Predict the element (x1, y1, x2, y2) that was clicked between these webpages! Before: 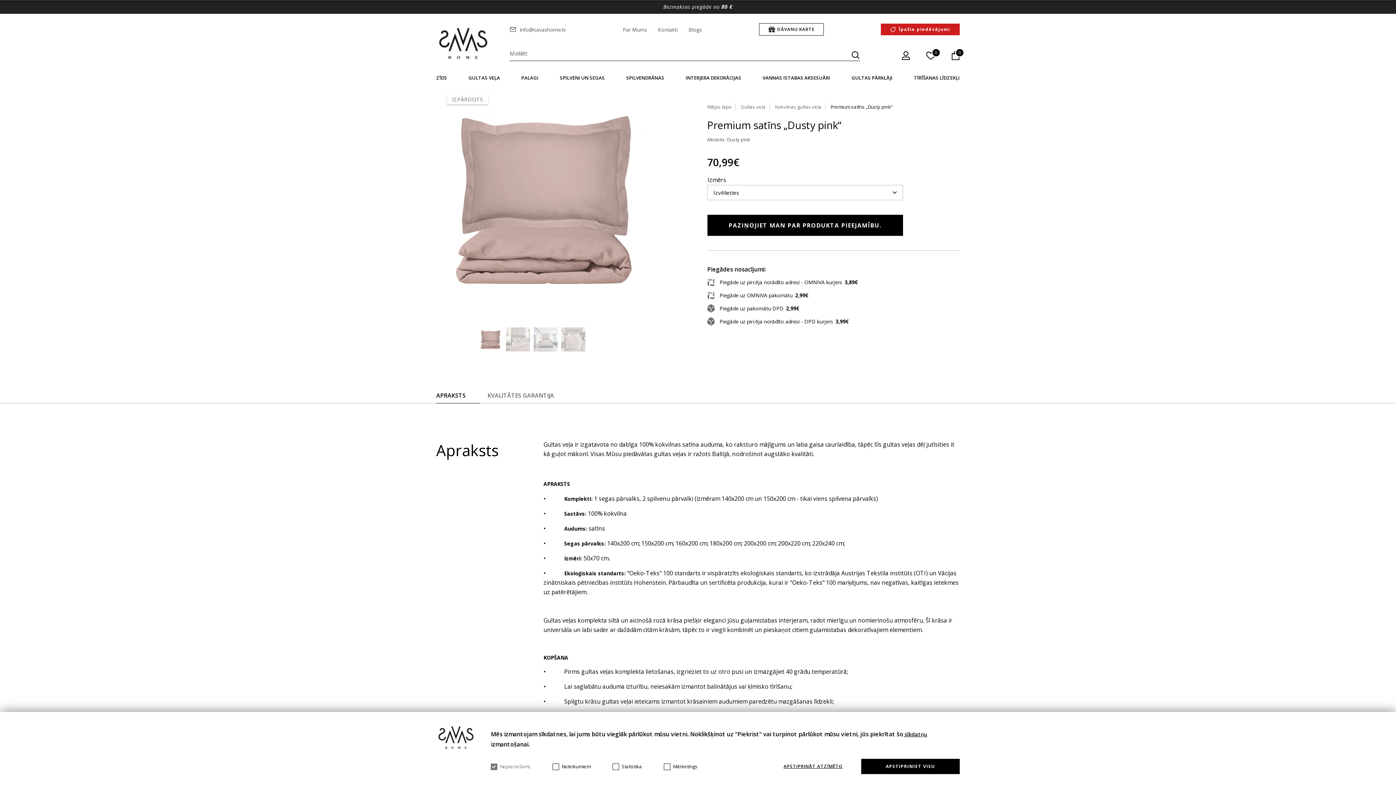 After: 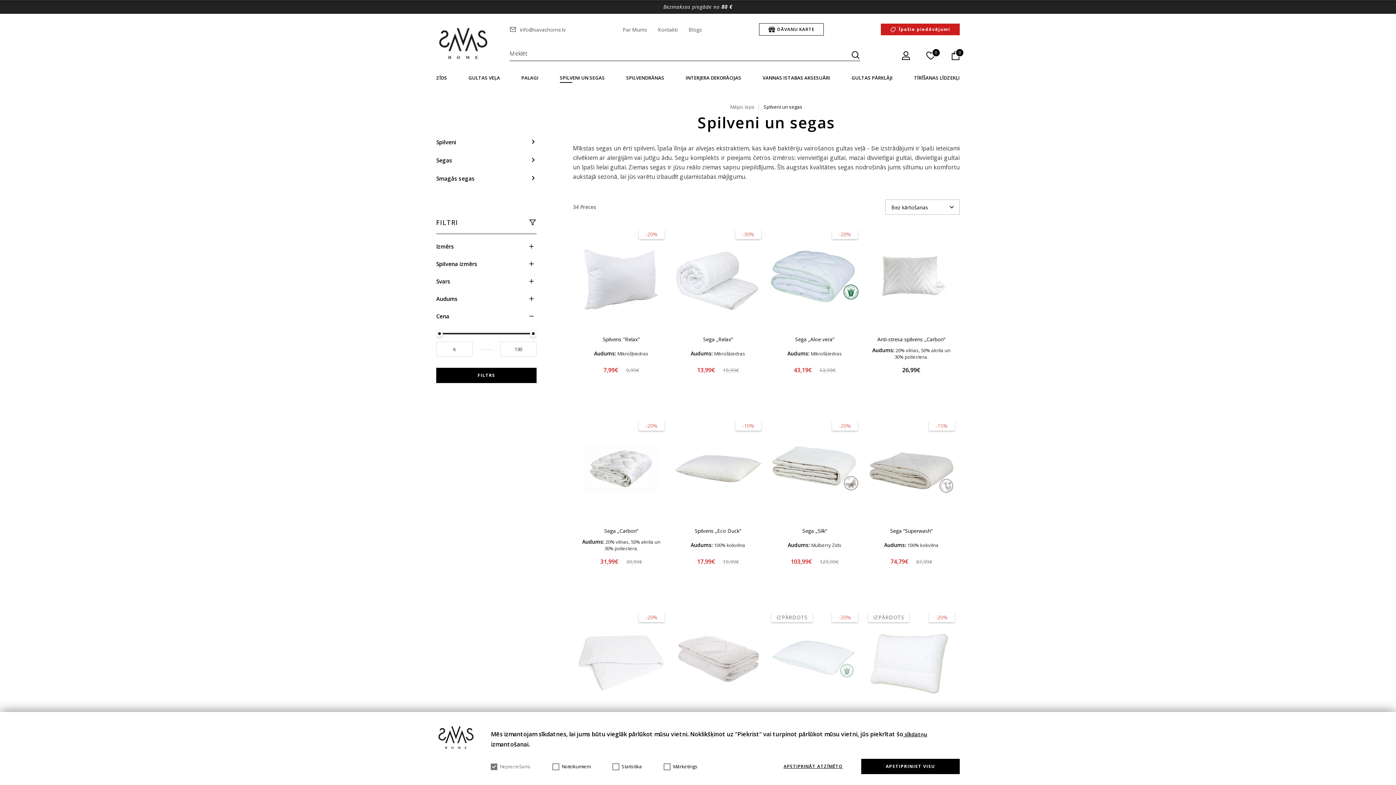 Action: label: SPILVENI UN SEGAS bbox: (559, 74, 605, 81)